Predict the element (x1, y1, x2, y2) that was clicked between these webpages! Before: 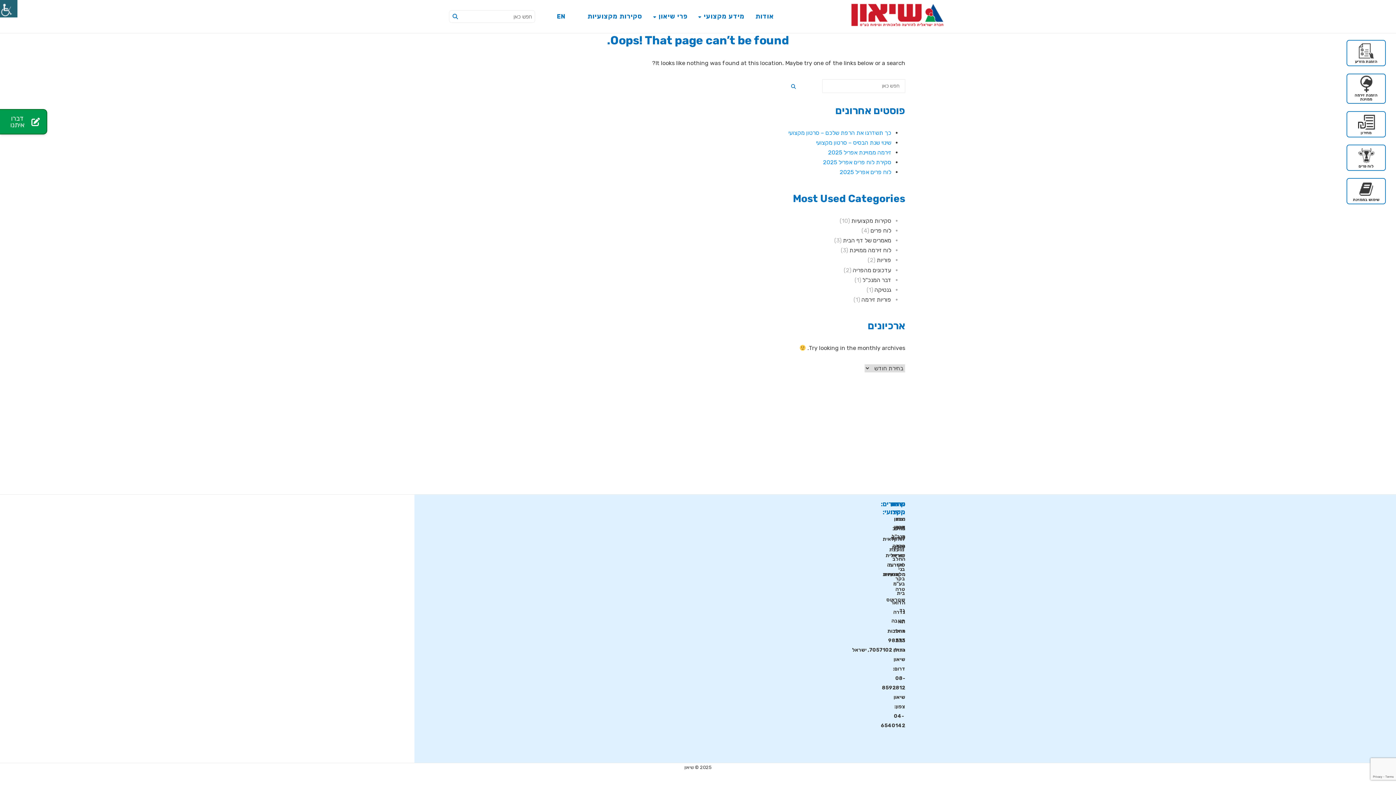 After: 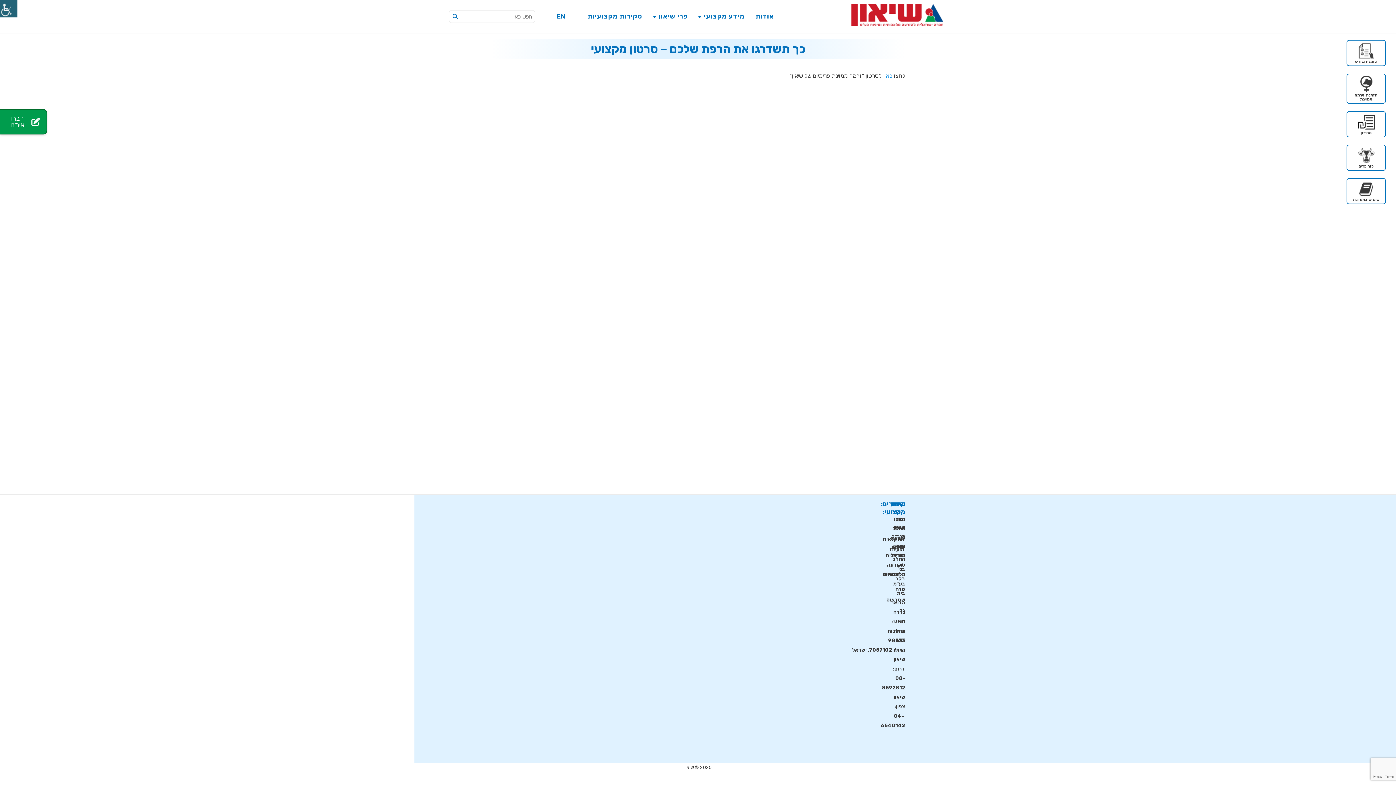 Action: label: כך תשדרגו את הרפת שלכם – סרטון מקצועי bbox: (788, 129, 891, 139)